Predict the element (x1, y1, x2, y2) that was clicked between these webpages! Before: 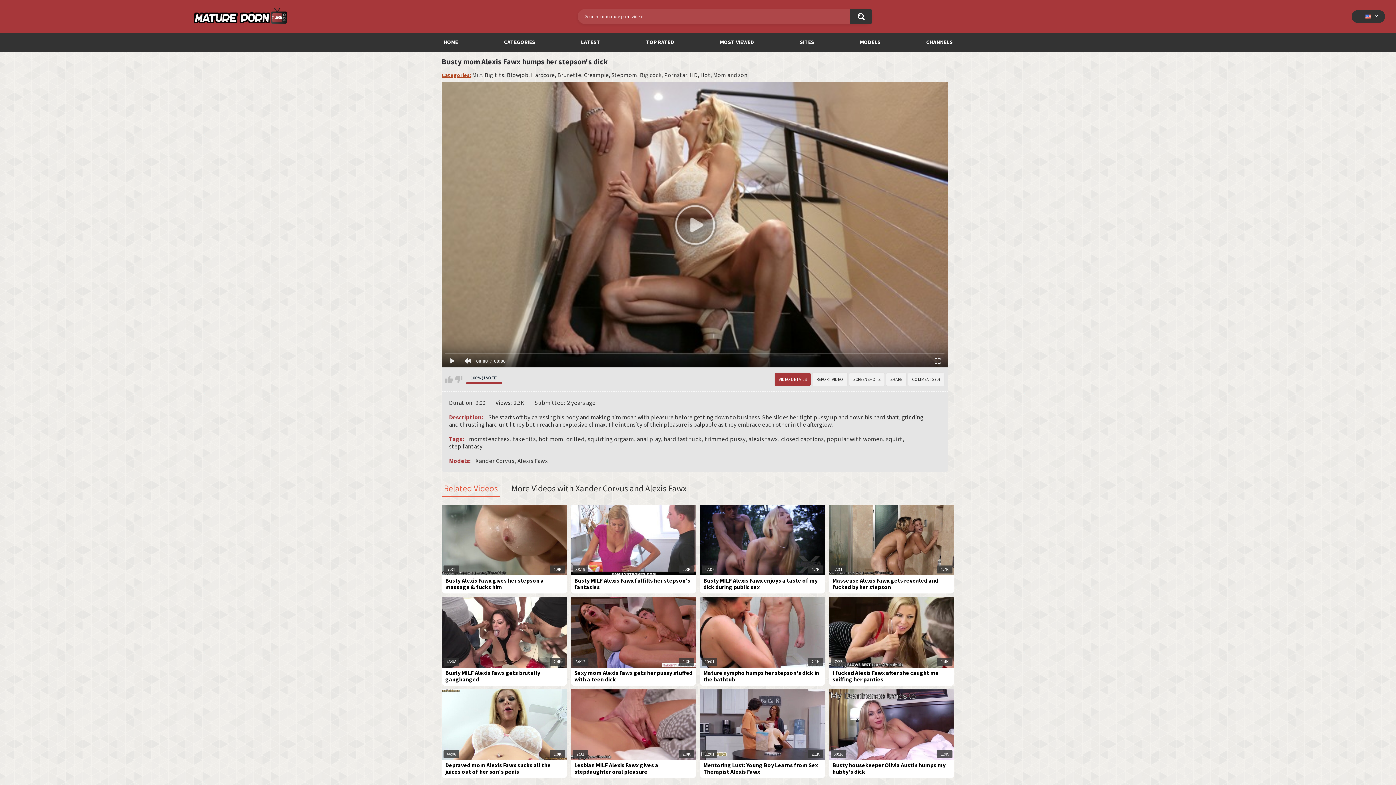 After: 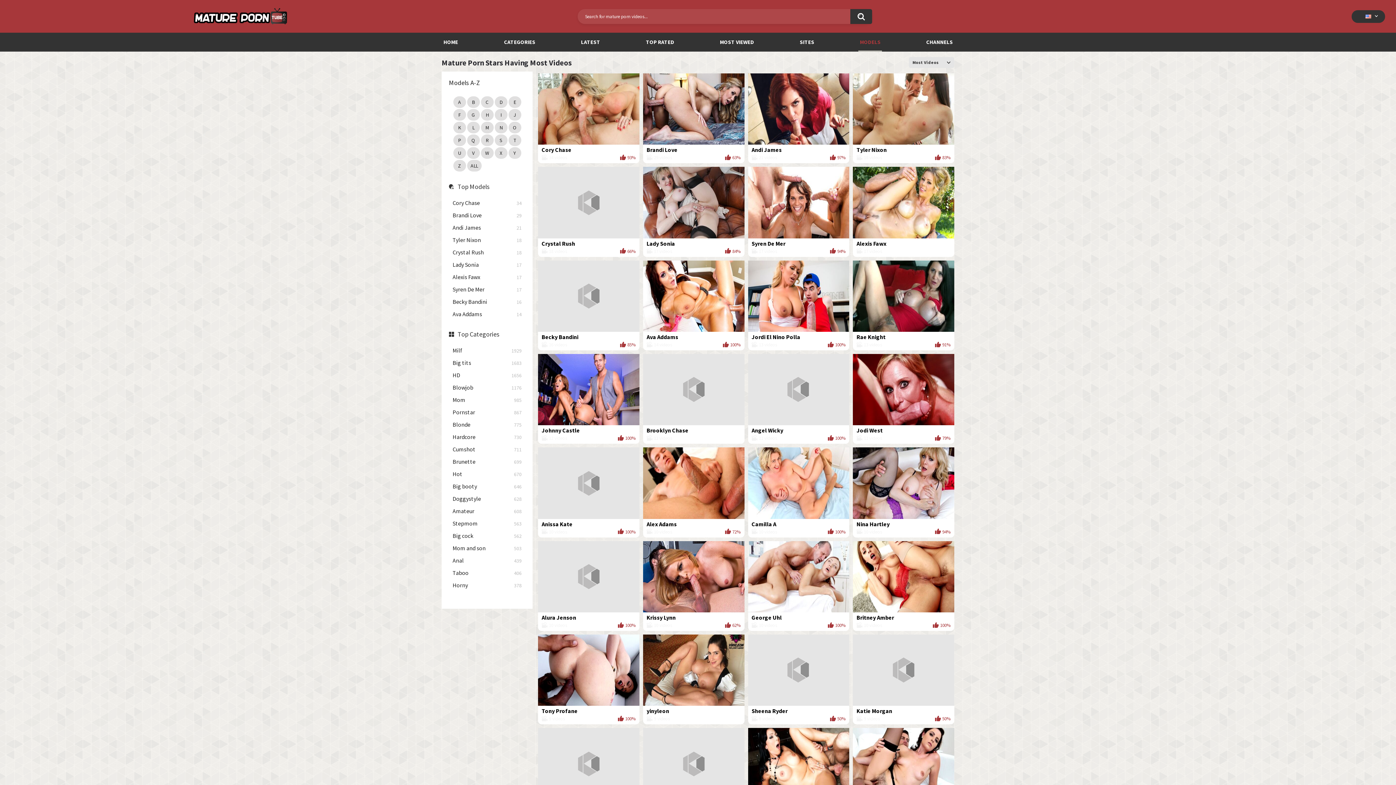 Action: label: MODELS bbox: (858, 32, 882, 51)